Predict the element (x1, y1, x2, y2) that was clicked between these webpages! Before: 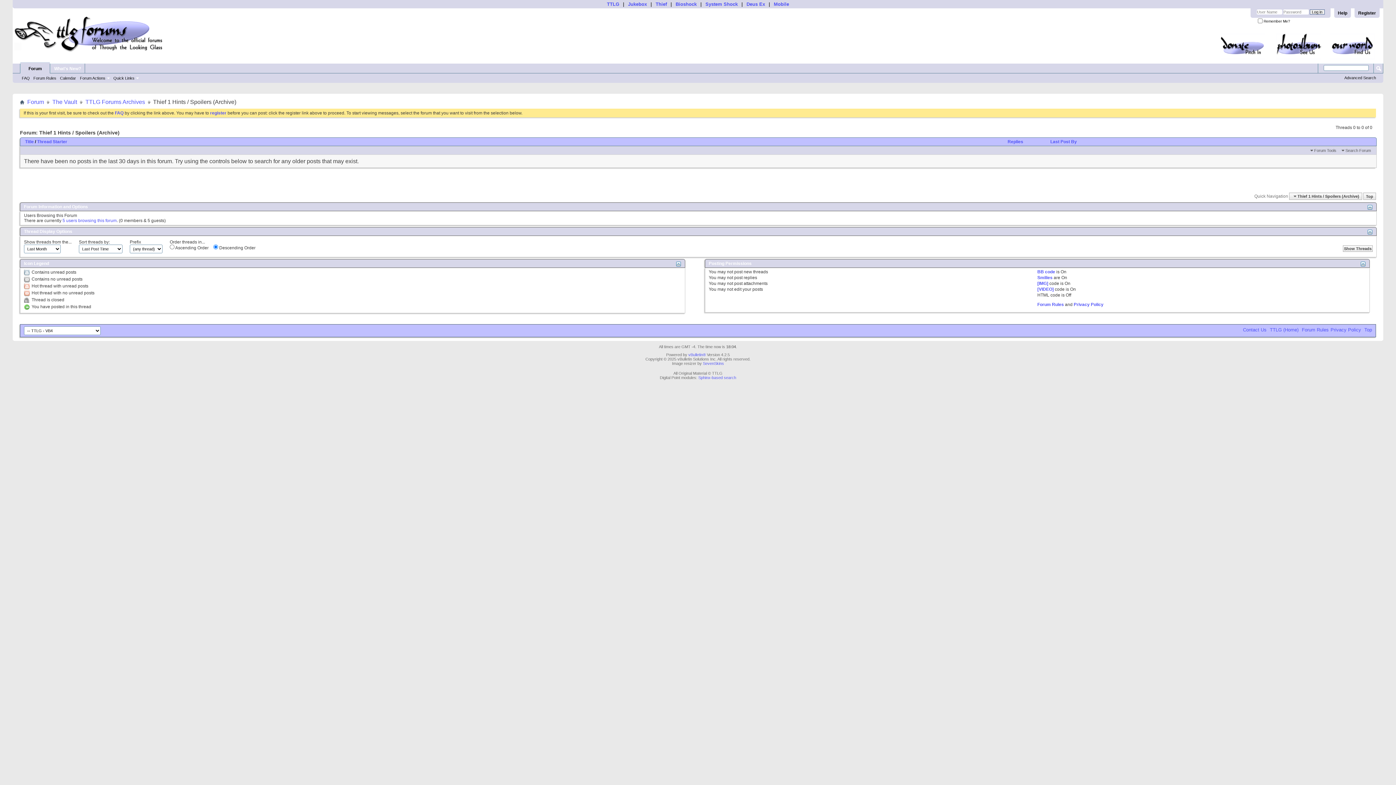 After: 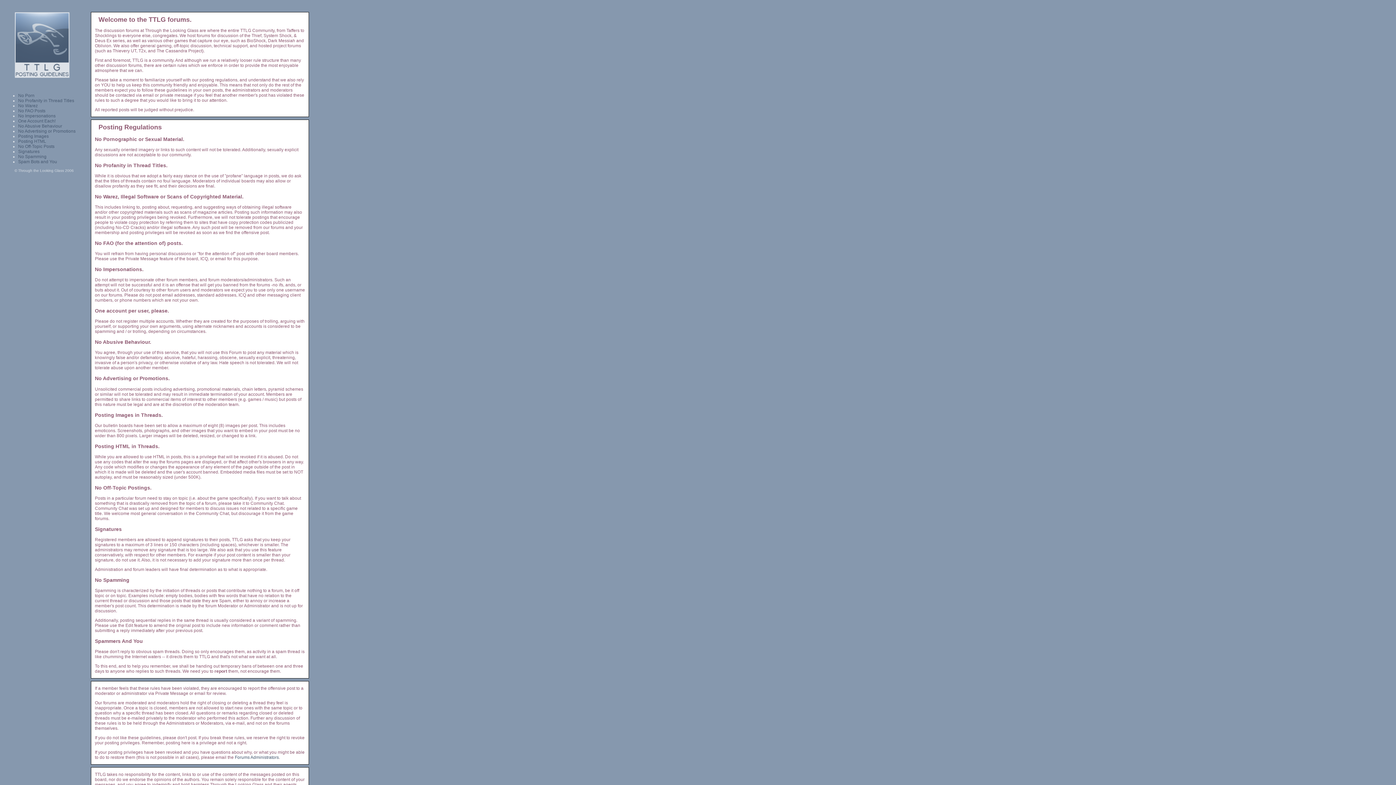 Action: bbox: (31, 75, 58, 81) label: Forum Rules